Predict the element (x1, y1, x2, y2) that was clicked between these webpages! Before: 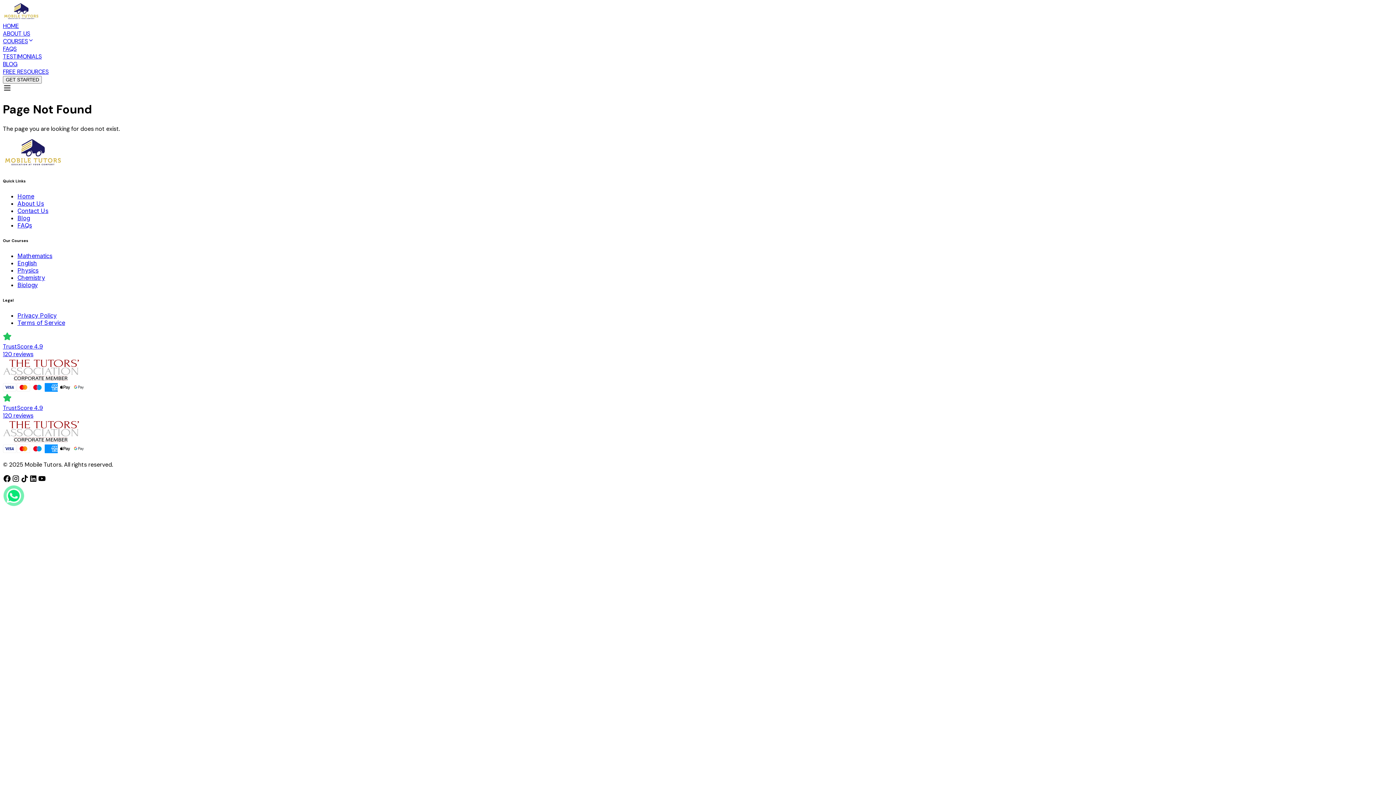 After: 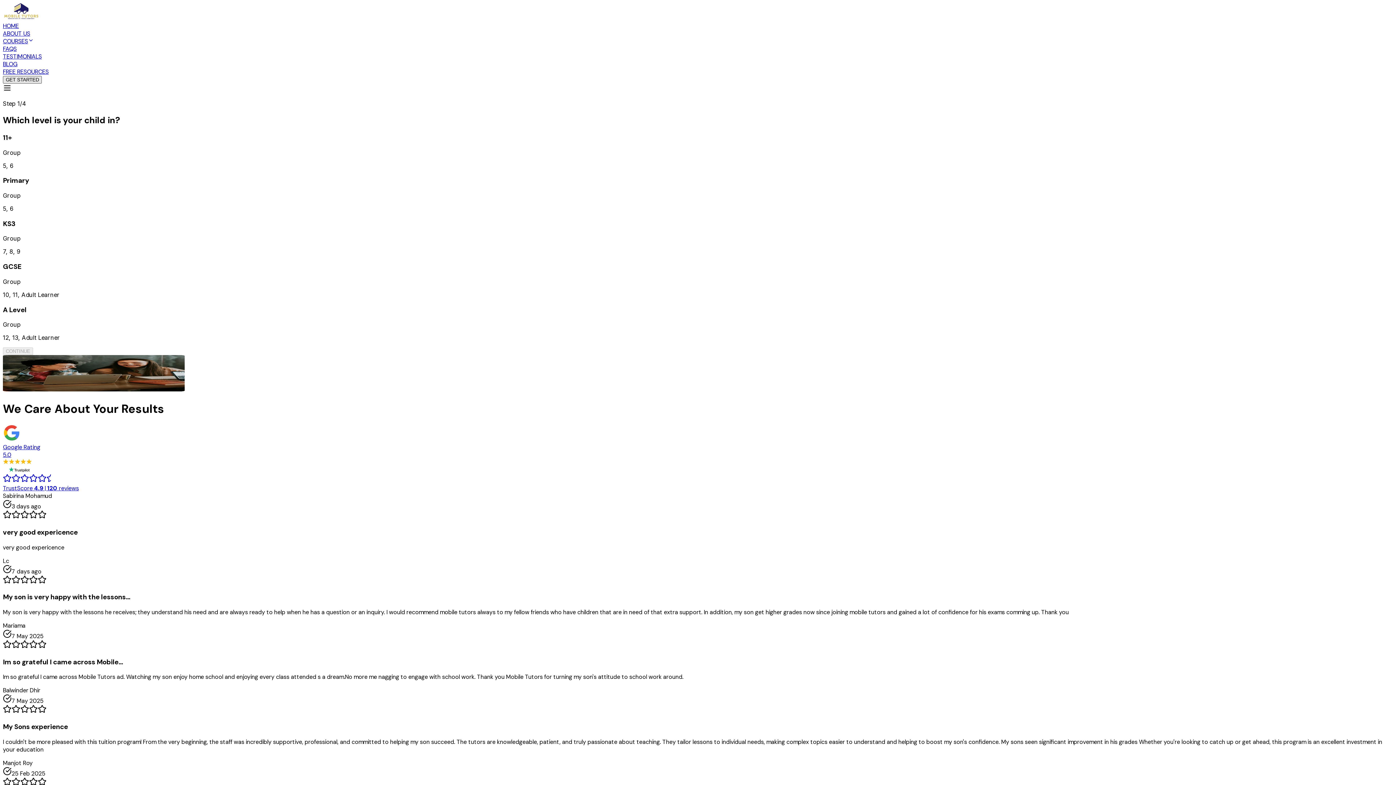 Action: label: GET STARTED bbox: (2, 76, 41, 83)